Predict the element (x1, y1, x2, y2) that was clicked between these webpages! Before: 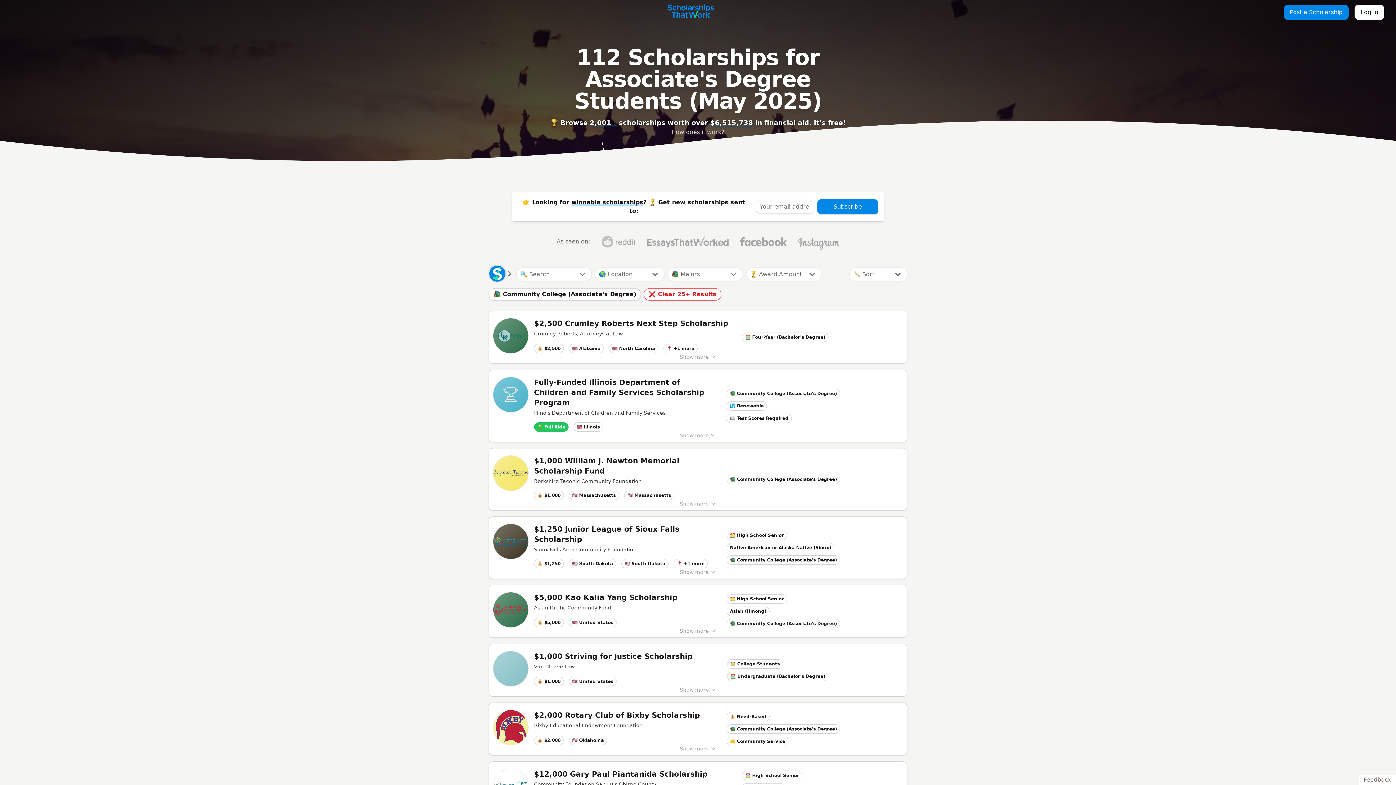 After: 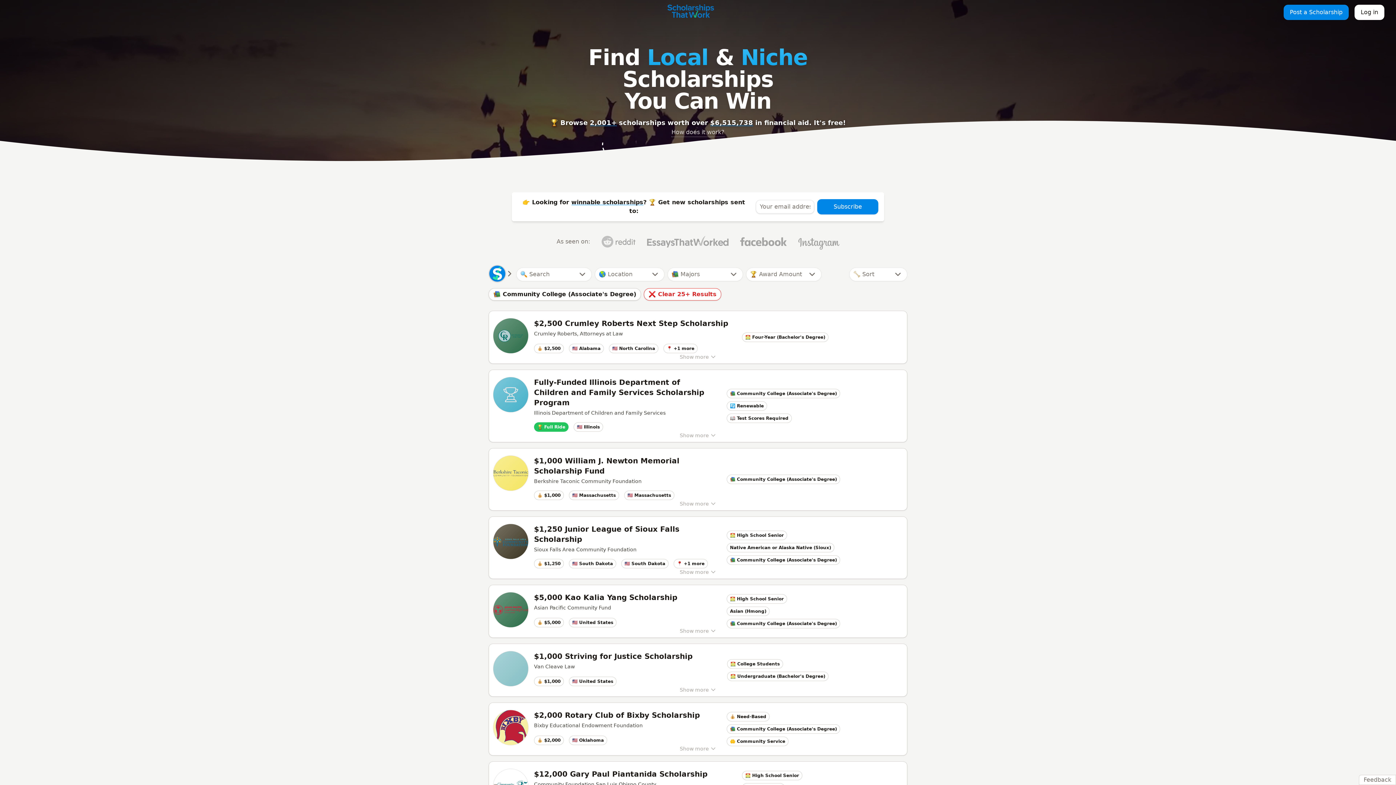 Action: label: Scholarships That Work bbox: (667, 4, 714, 20)